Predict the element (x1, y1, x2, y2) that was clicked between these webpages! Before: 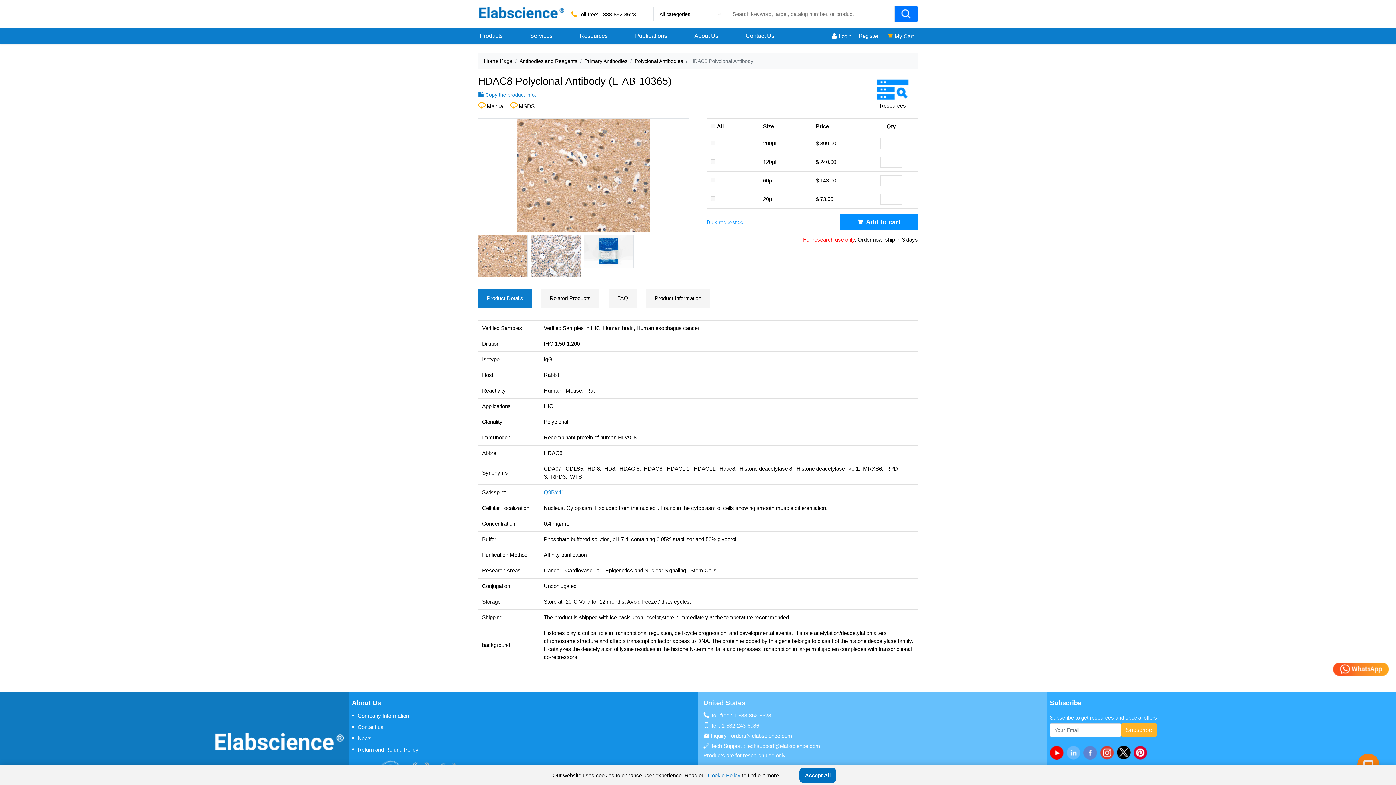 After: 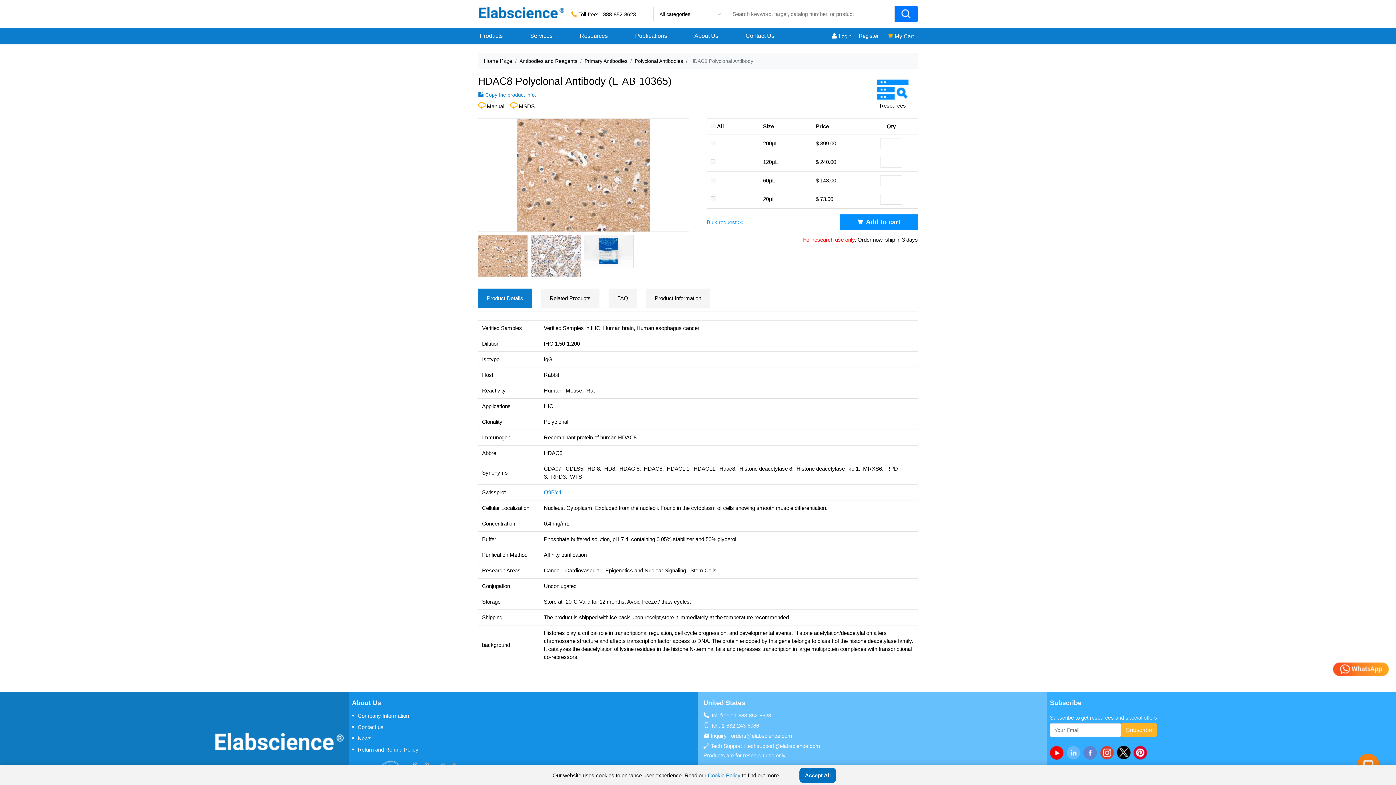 Action: label: Youtube bbox: (1050, 746, 1066, 760)